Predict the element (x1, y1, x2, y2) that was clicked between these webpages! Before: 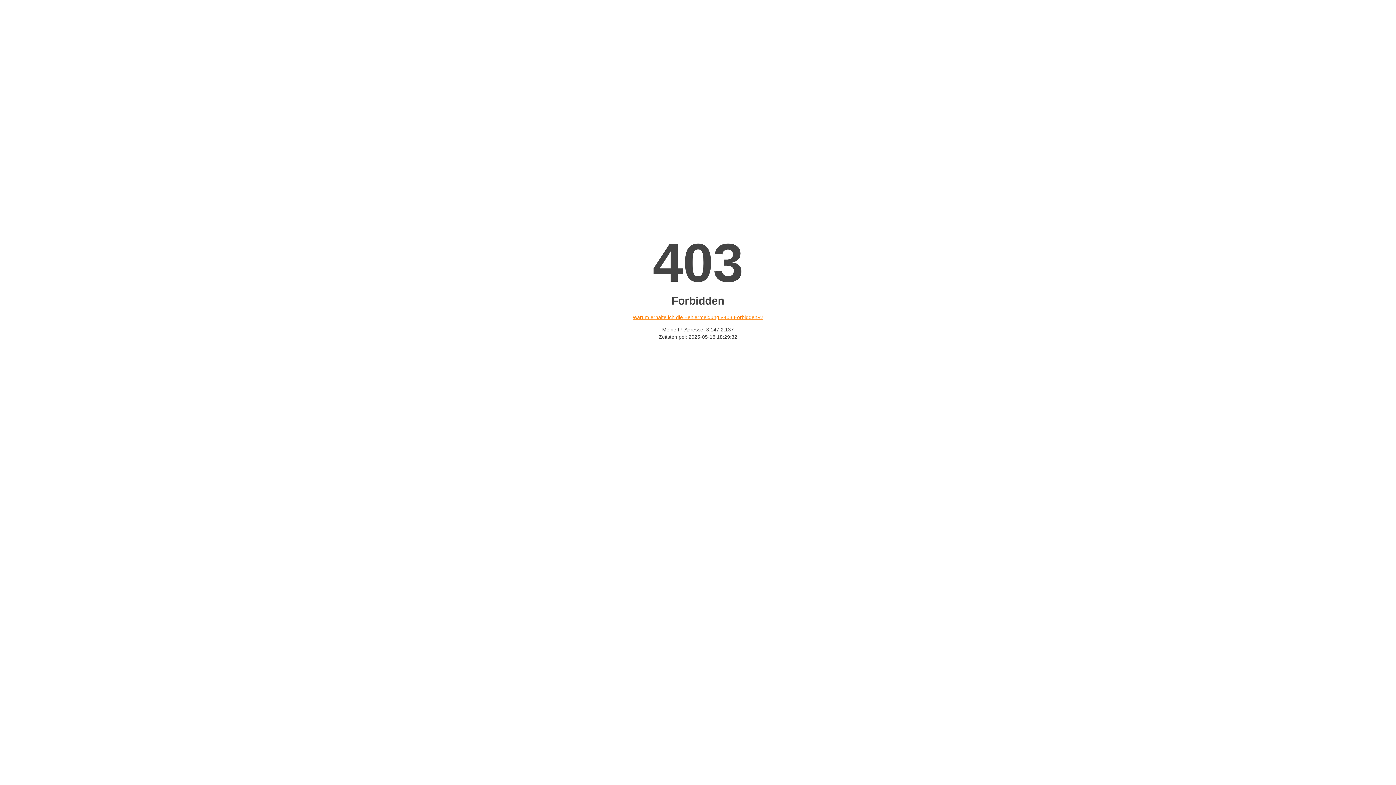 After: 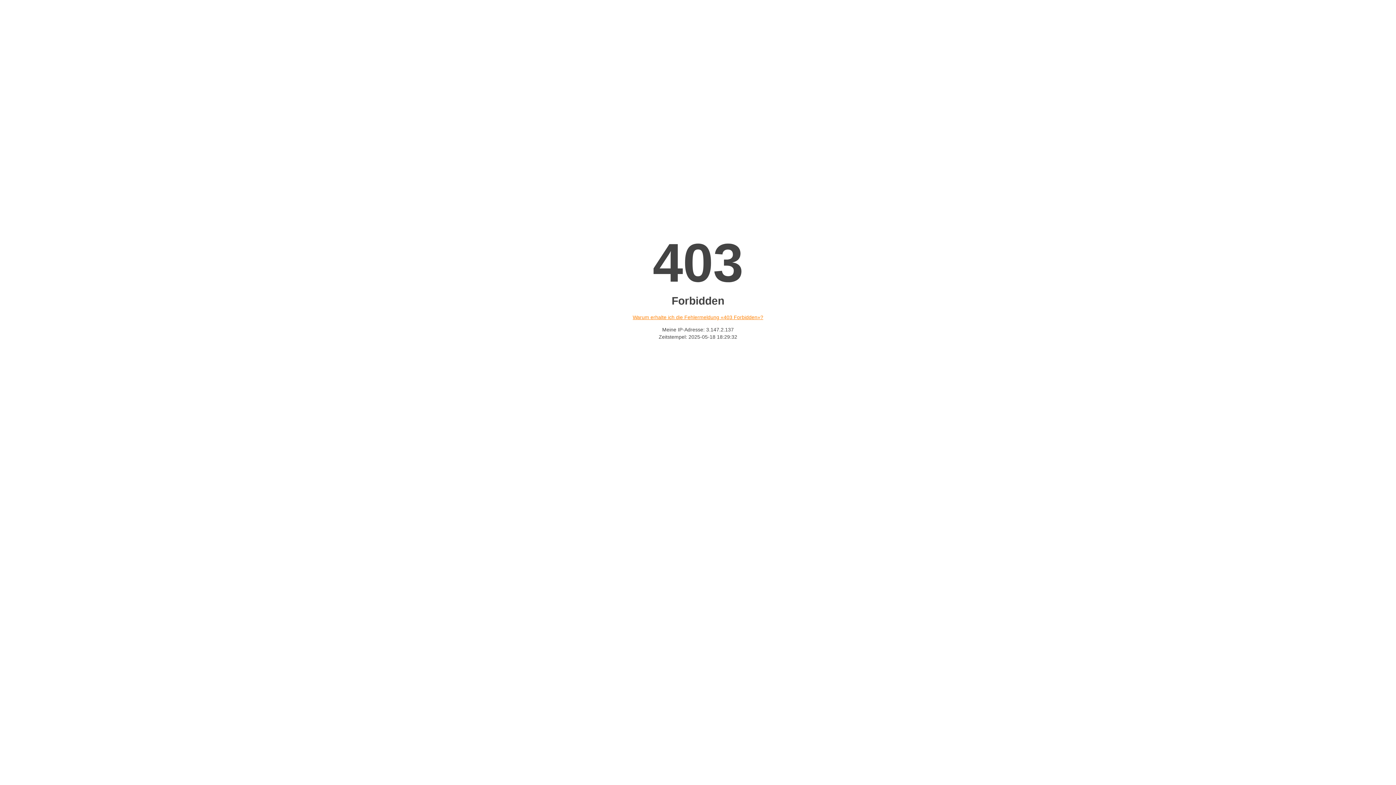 Action: bbox: (632, 314, 763, 320) label: Warum erhalte ich die Fehlermeldung «403 Forbidden»?